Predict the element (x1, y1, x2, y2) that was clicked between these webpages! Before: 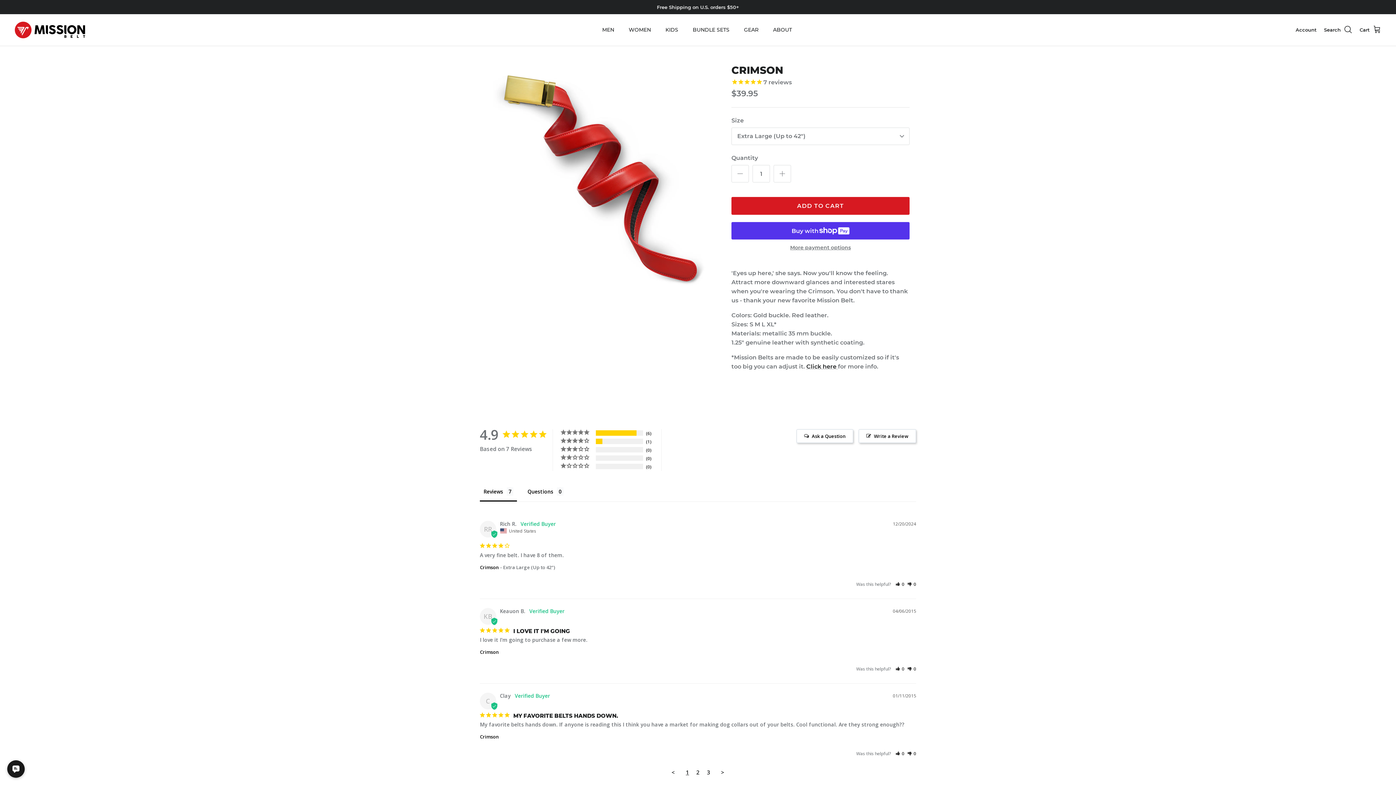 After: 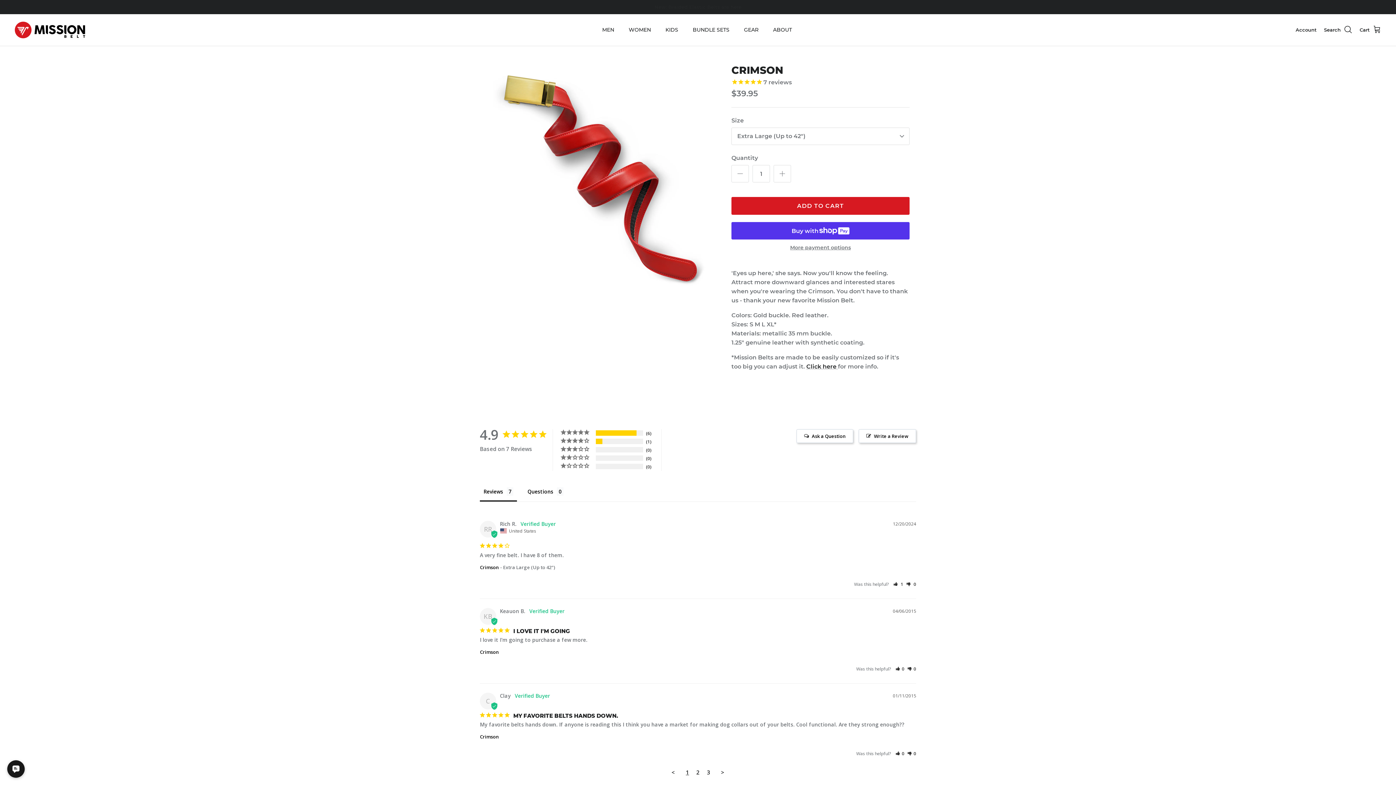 Action: label: Rate review as helpful bbox: (896, 581, 904, 587)